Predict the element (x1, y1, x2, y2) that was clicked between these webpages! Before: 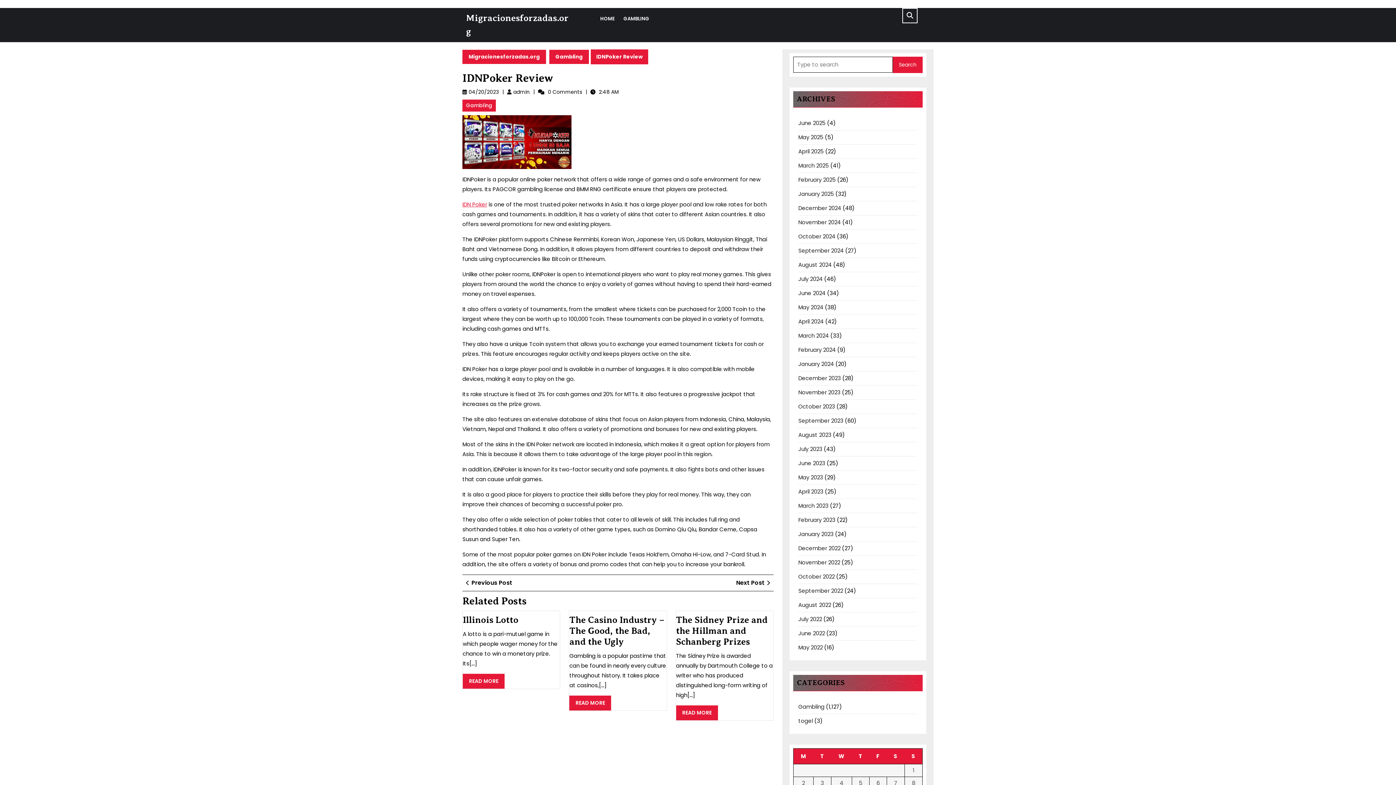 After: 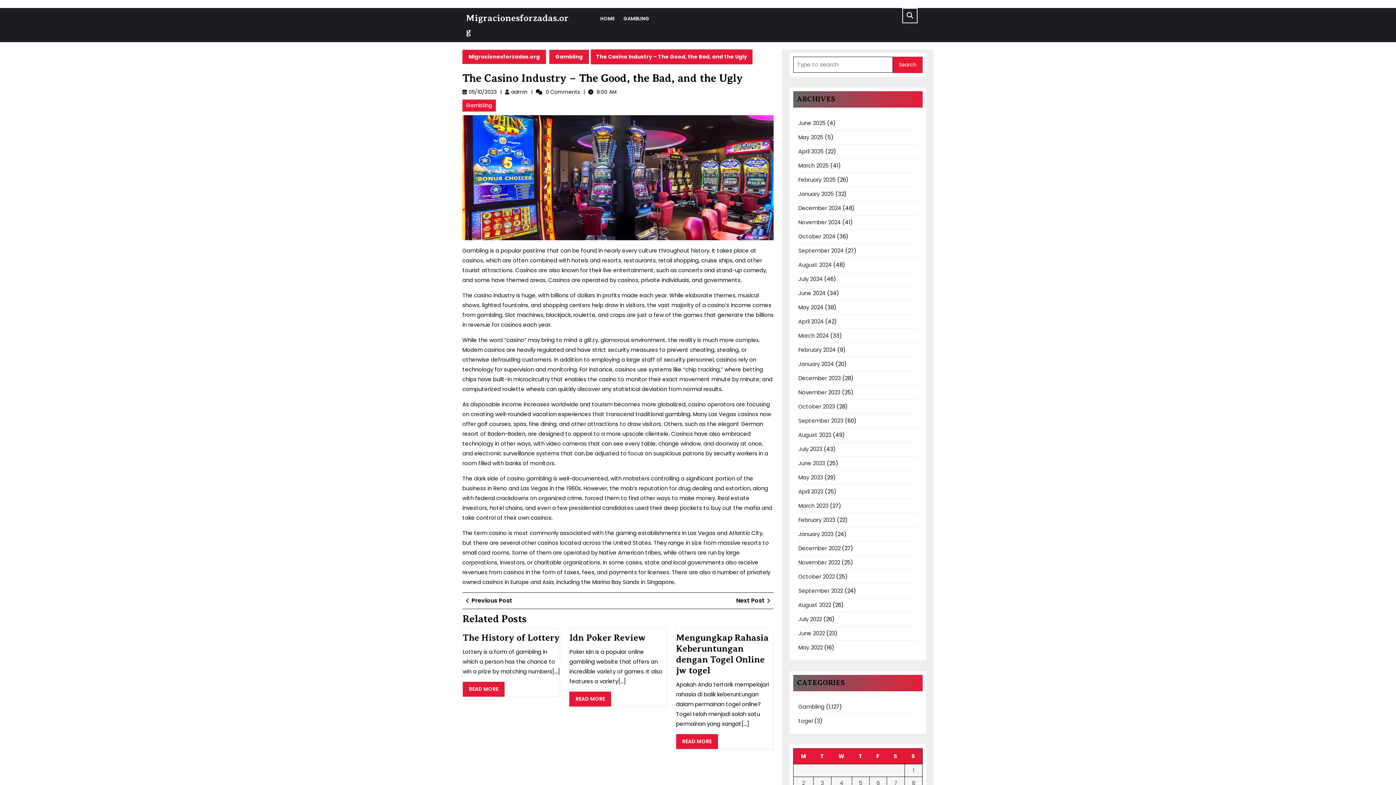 Action: bbox: (569, 615, 664, 647) label: The Casino Industry – The Good, the Bad, and the Ugly